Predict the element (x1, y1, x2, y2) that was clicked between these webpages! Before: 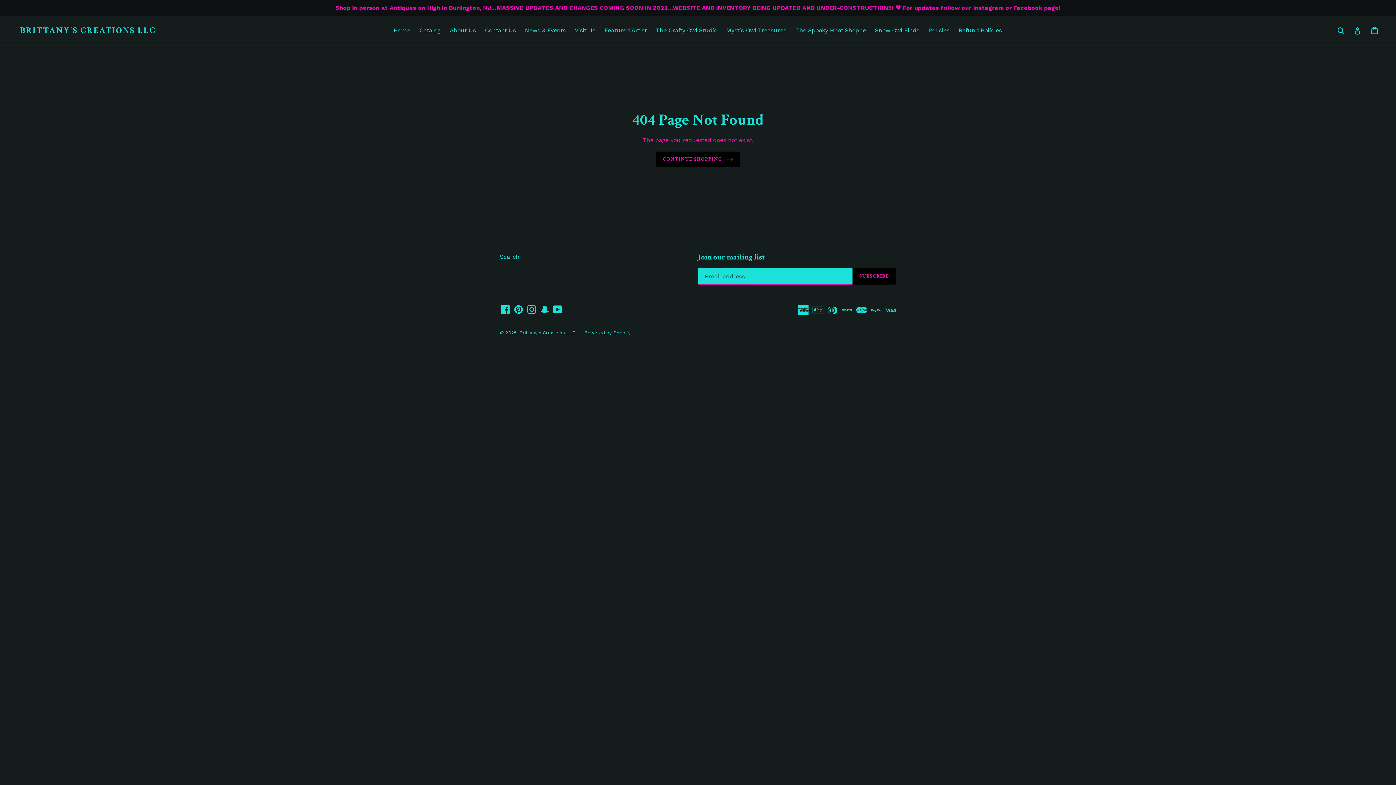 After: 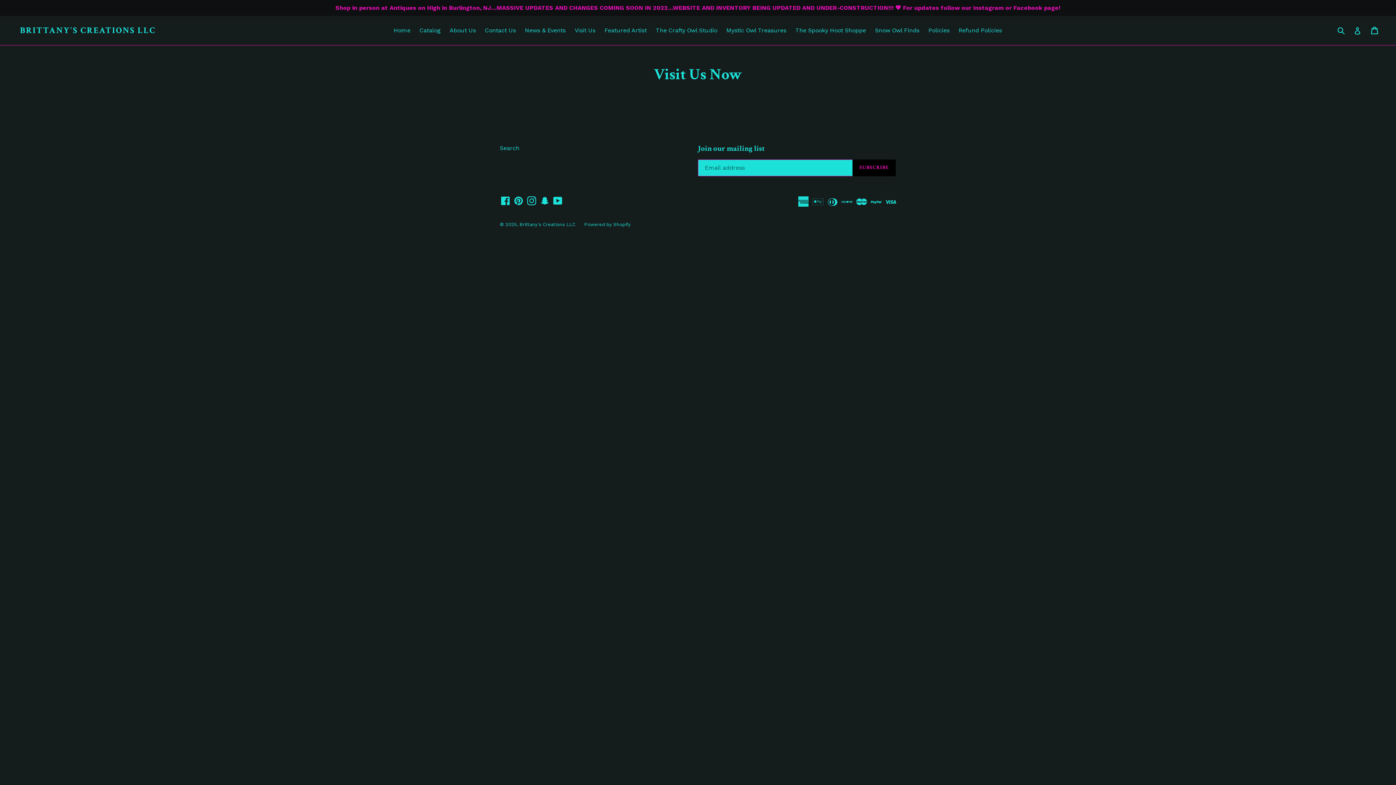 Action: bbox: (571, 25, 599, 36) label: Visit Us